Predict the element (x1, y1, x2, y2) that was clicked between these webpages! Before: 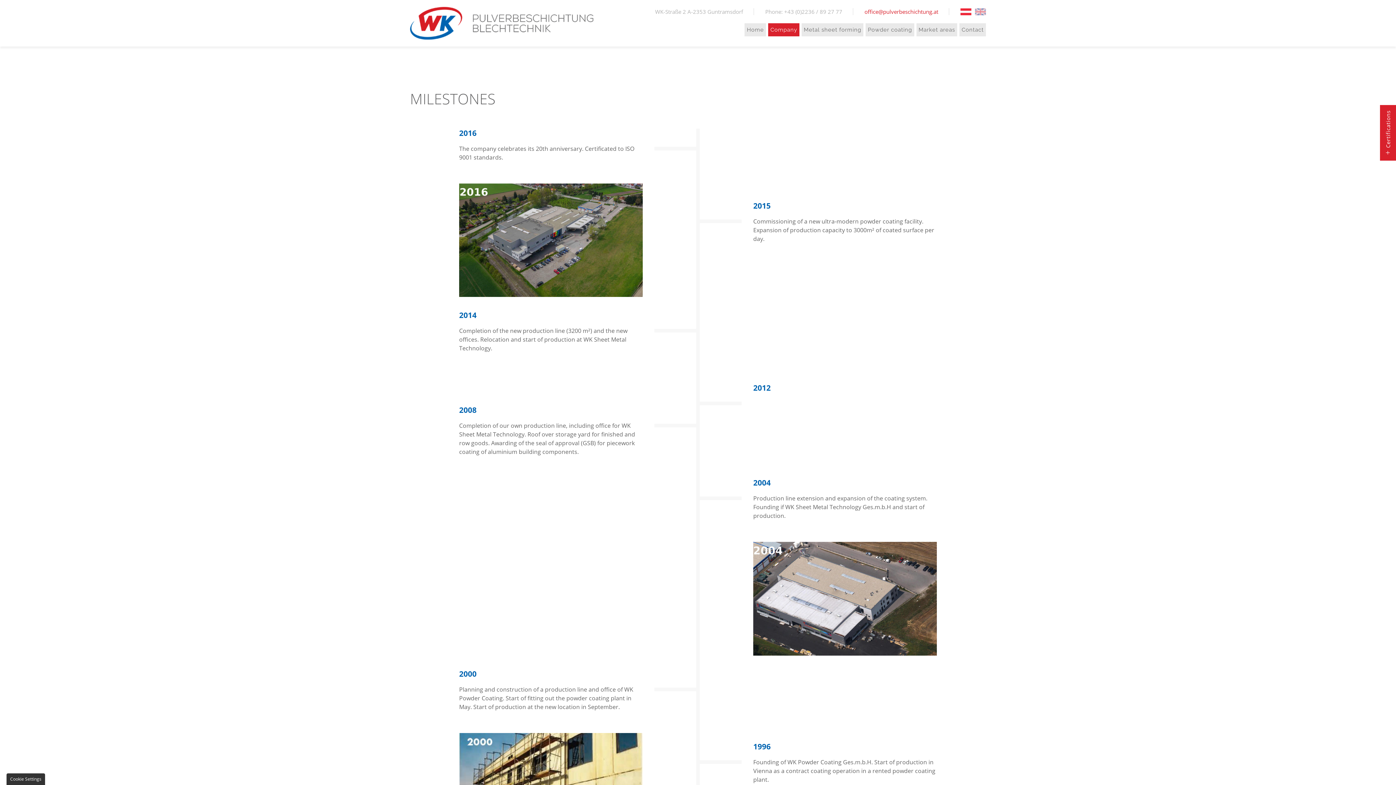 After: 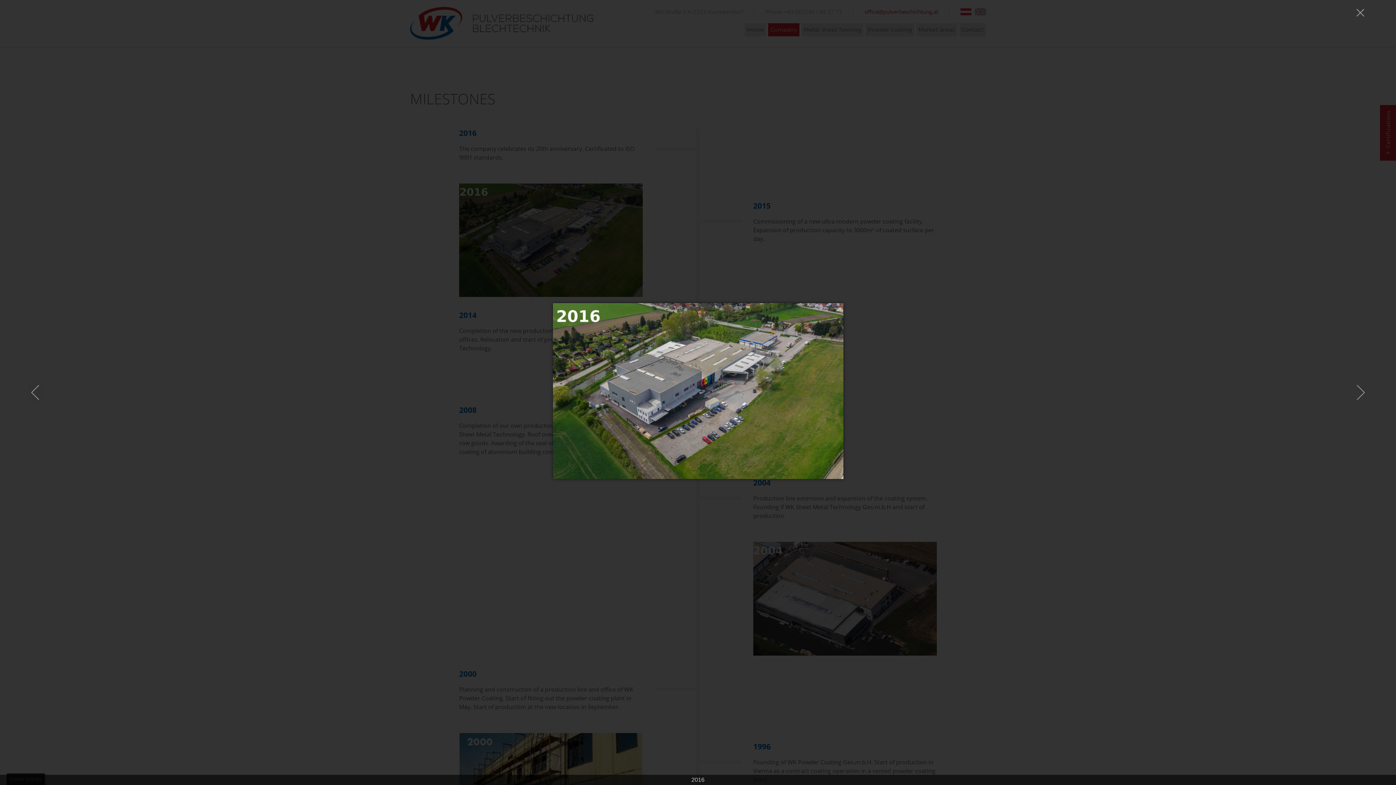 Action: bbox: (459, 302, 642, 310)